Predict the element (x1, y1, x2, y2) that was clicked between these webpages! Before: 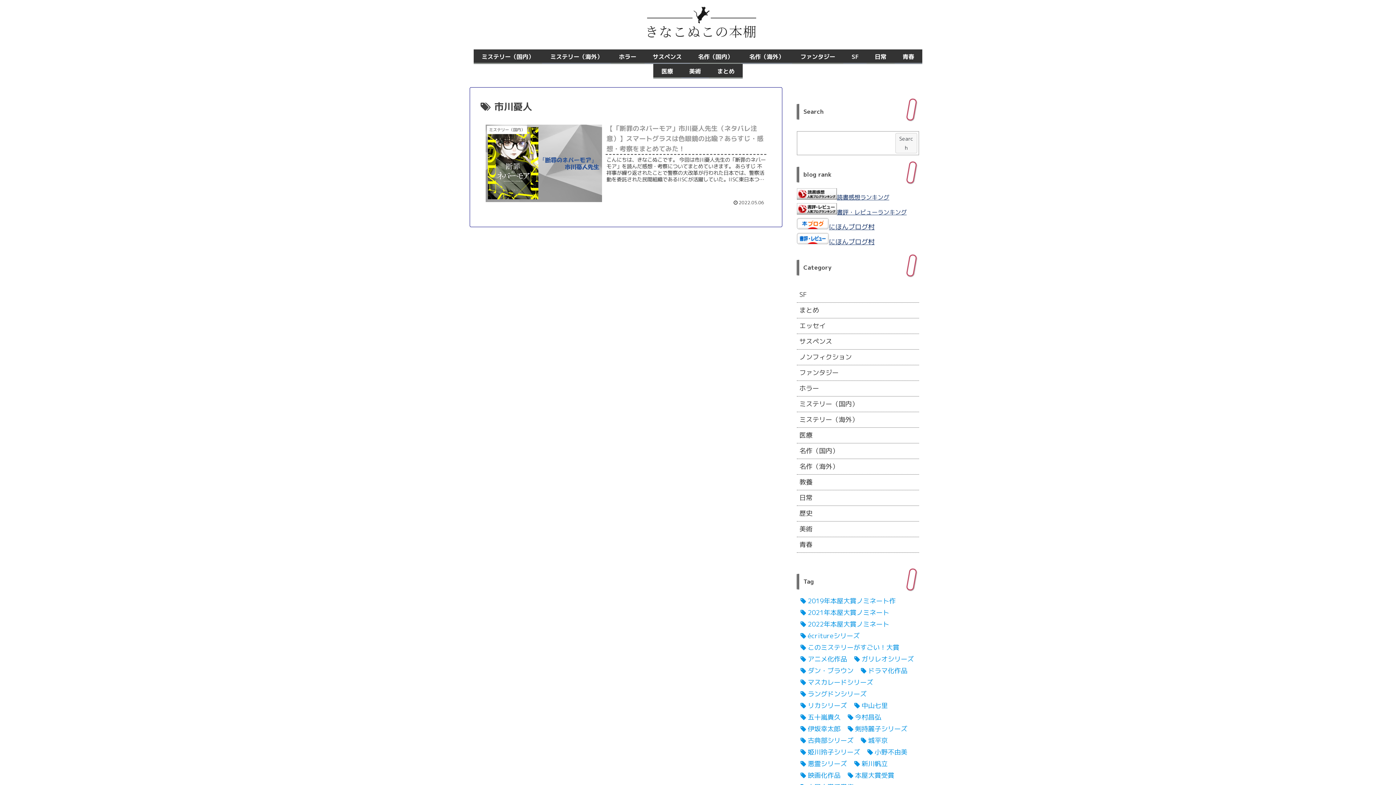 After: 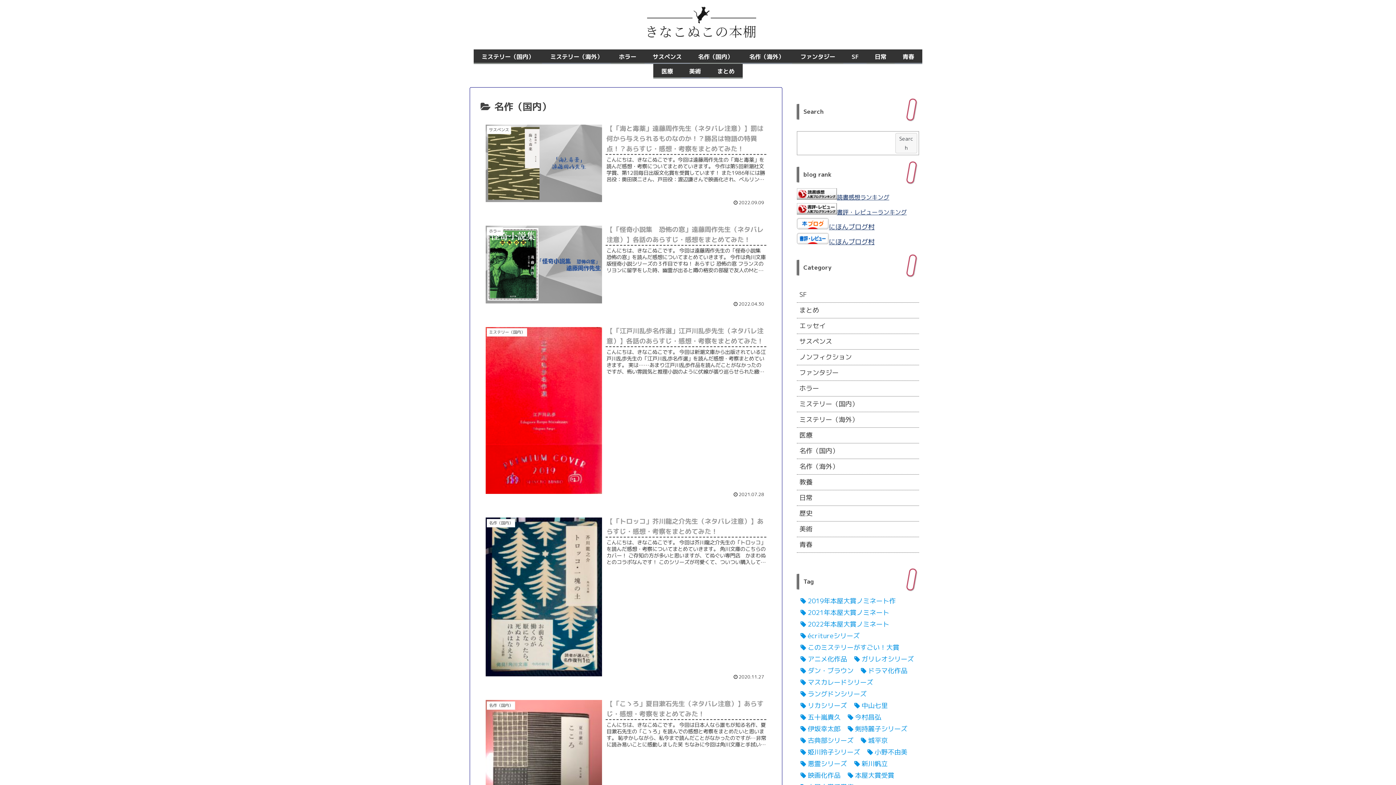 Action: bbox: (690, 49, 741, 62) label: 名作（国内）